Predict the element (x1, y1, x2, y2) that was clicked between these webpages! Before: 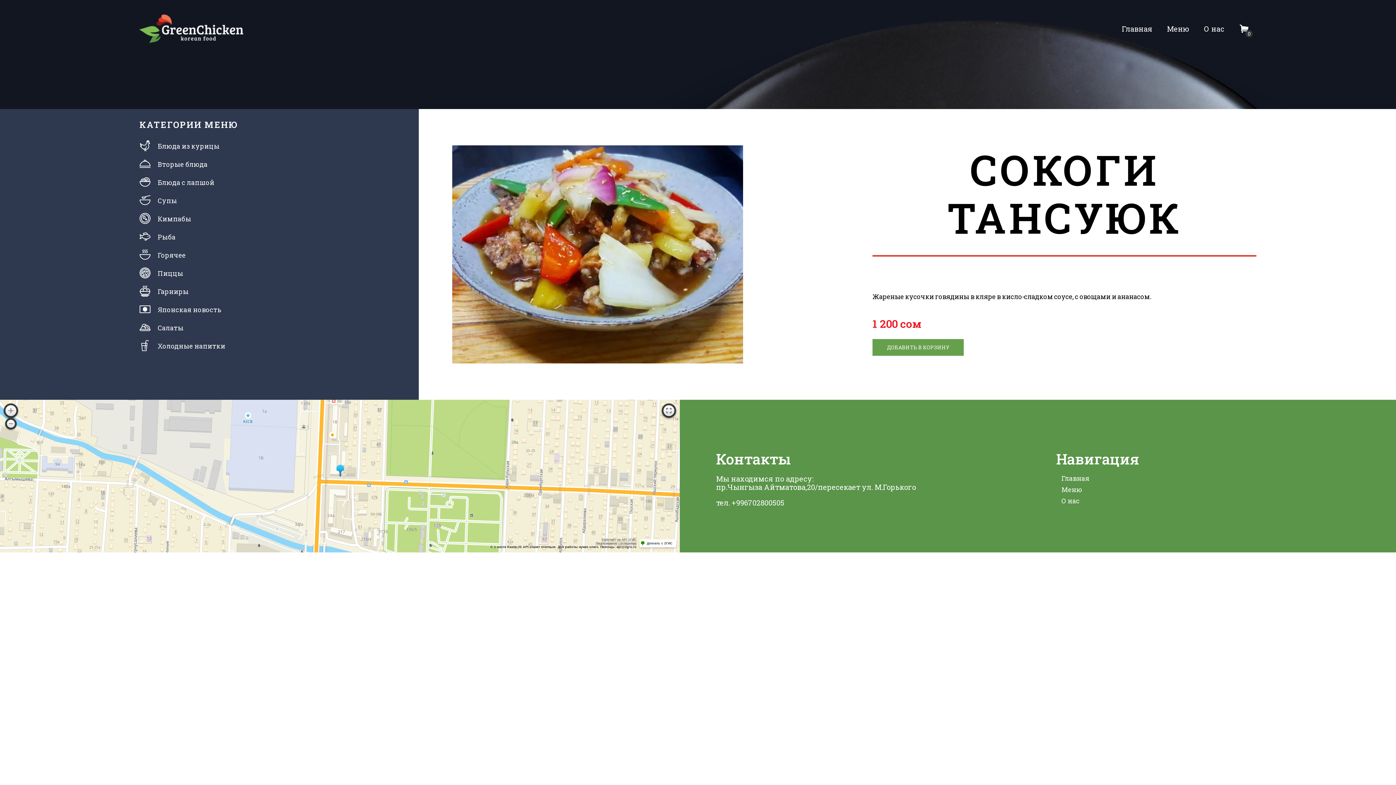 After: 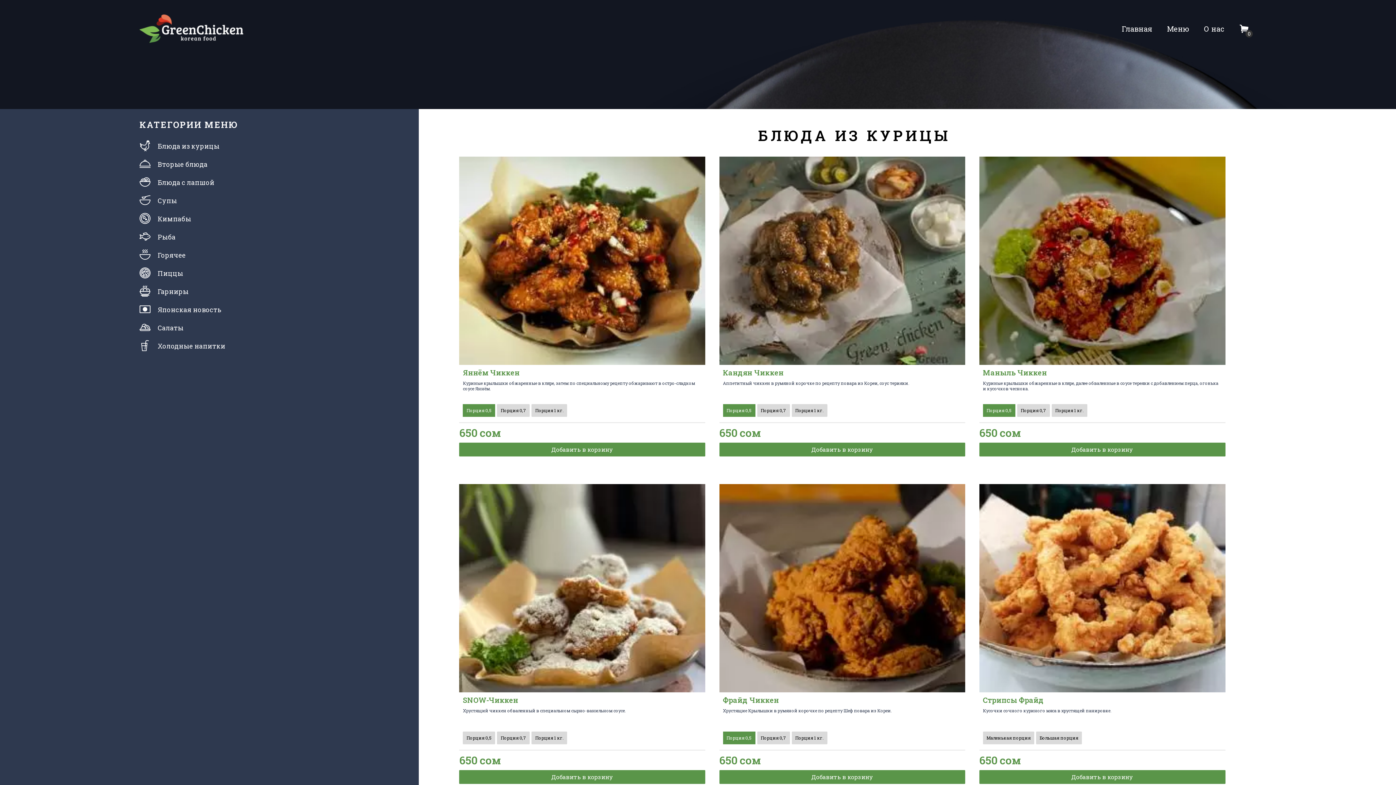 Action: label: Блюда из курицы bbox: (150, 137, 219, 155)